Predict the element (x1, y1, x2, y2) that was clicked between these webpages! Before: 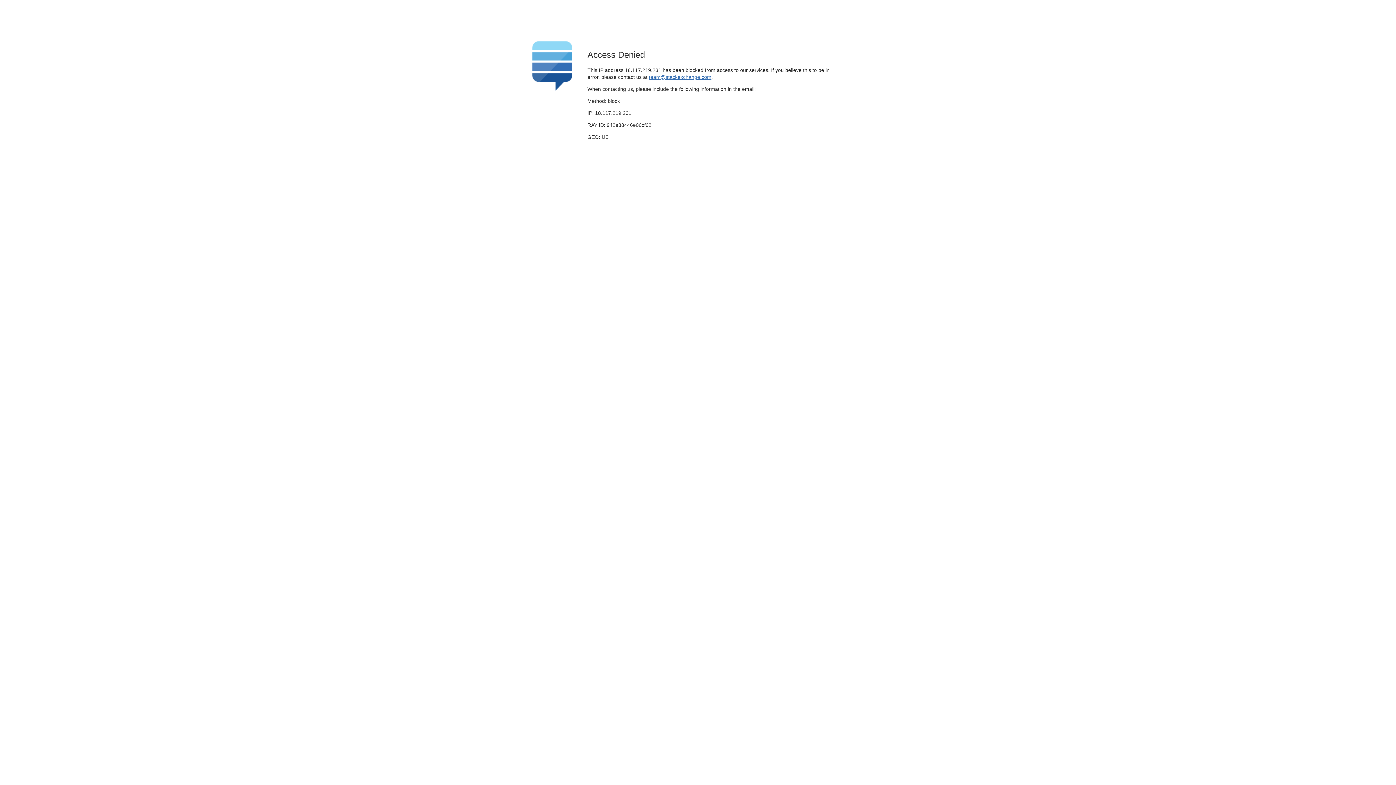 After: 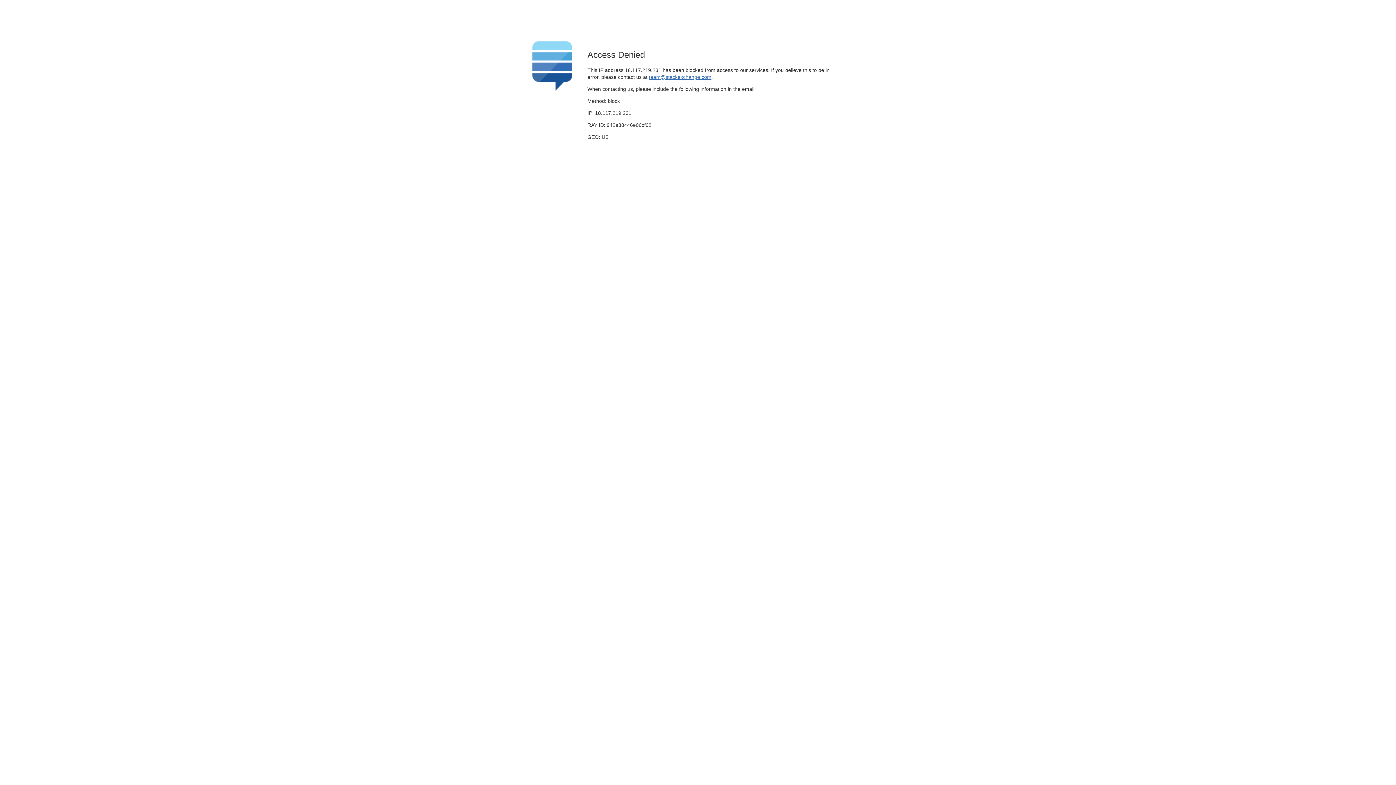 Action: label: team@stackexchange.com bbox: (649, 74, 711, 79)